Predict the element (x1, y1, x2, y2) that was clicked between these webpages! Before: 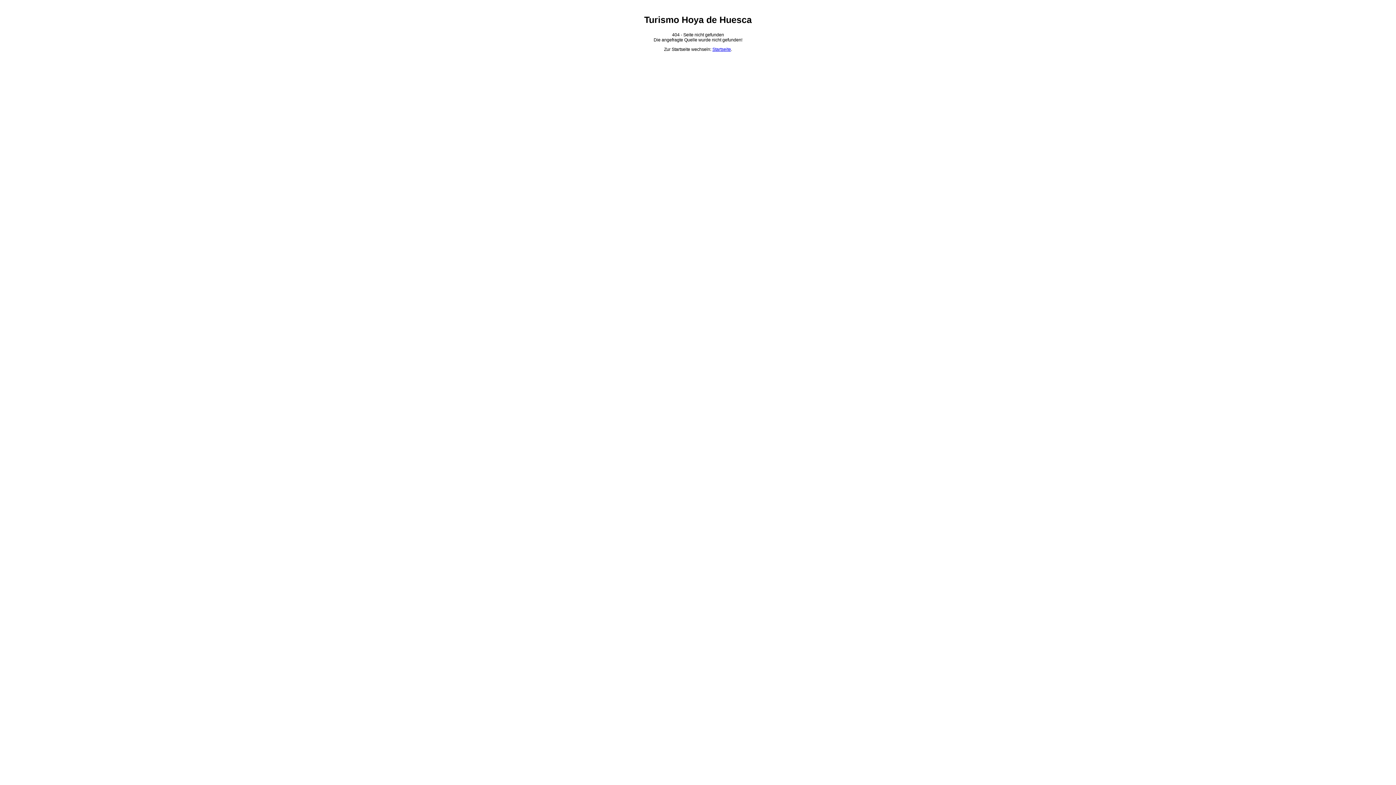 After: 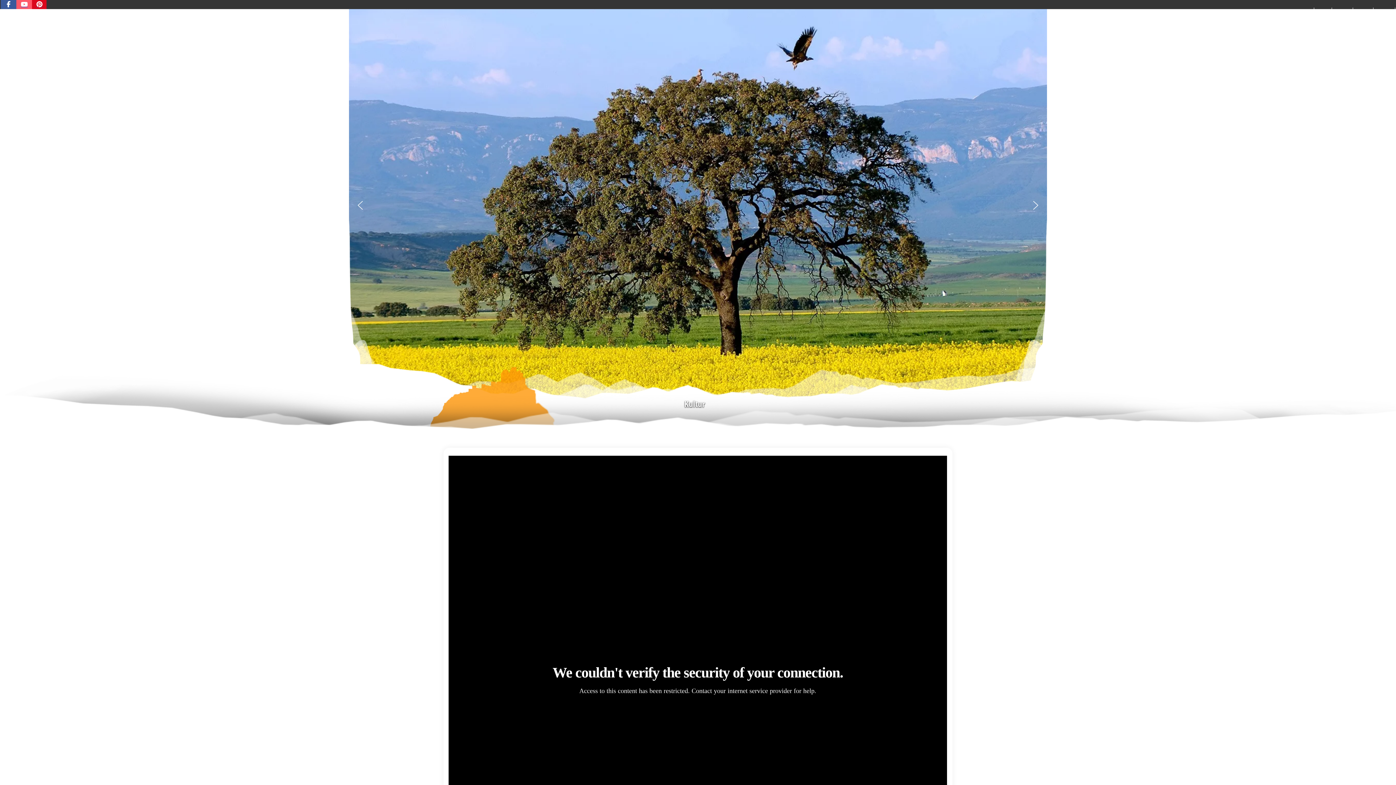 Action: bbox: (712, 47, 731, 52) label: Startseite